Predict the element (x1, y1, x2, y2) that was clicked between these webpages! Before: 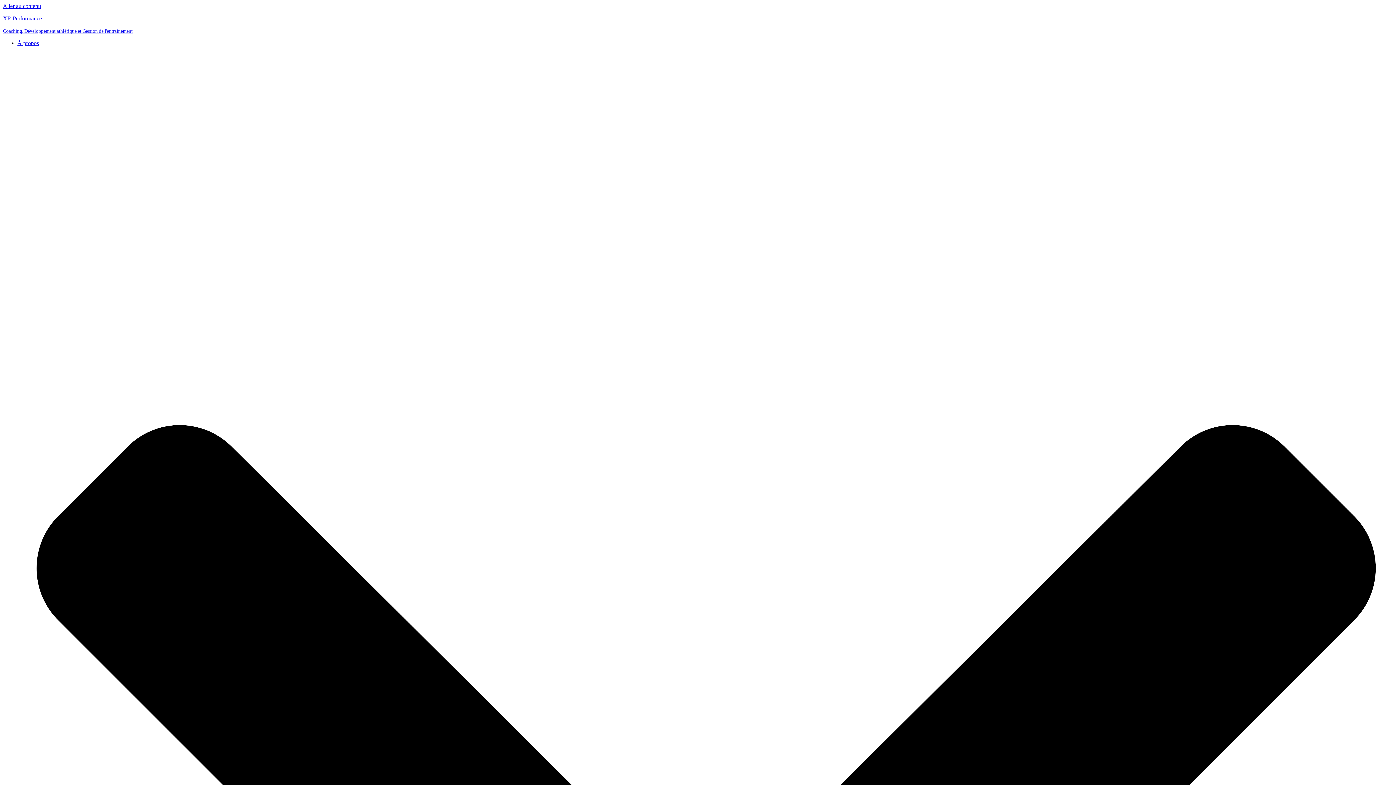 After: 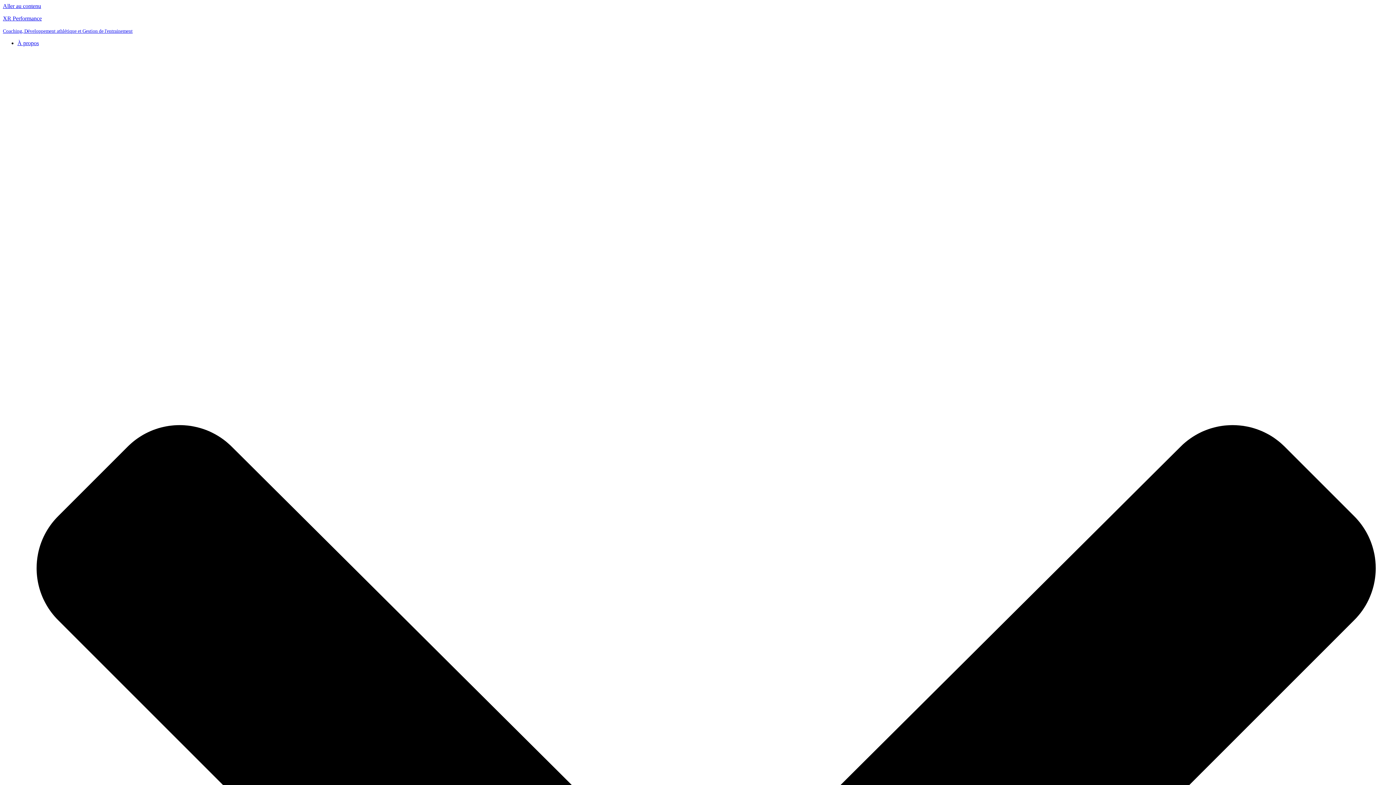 Action: bbox: (2, 15, 1393, 34) label: XR Performance Coaching, Développement athlétique et Gestion de l'entrainement